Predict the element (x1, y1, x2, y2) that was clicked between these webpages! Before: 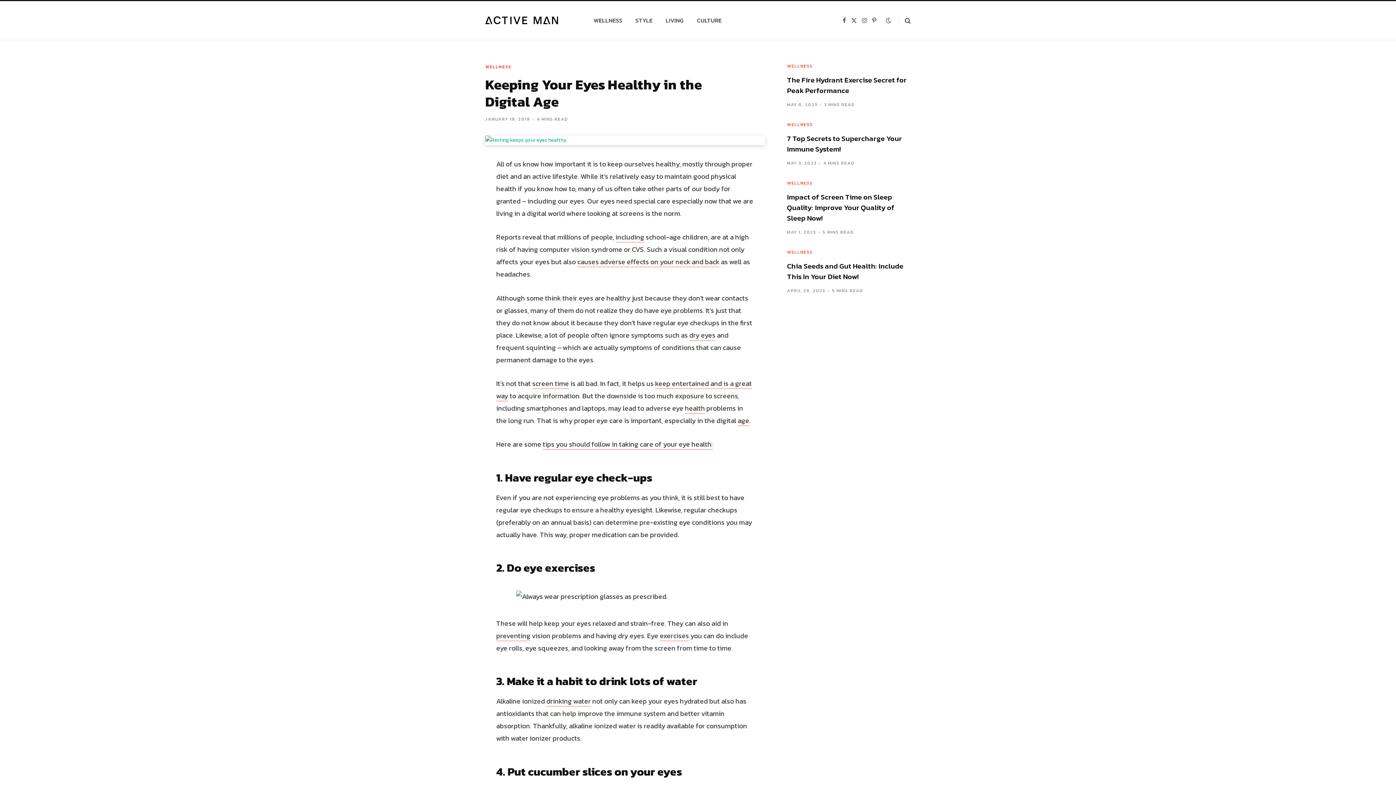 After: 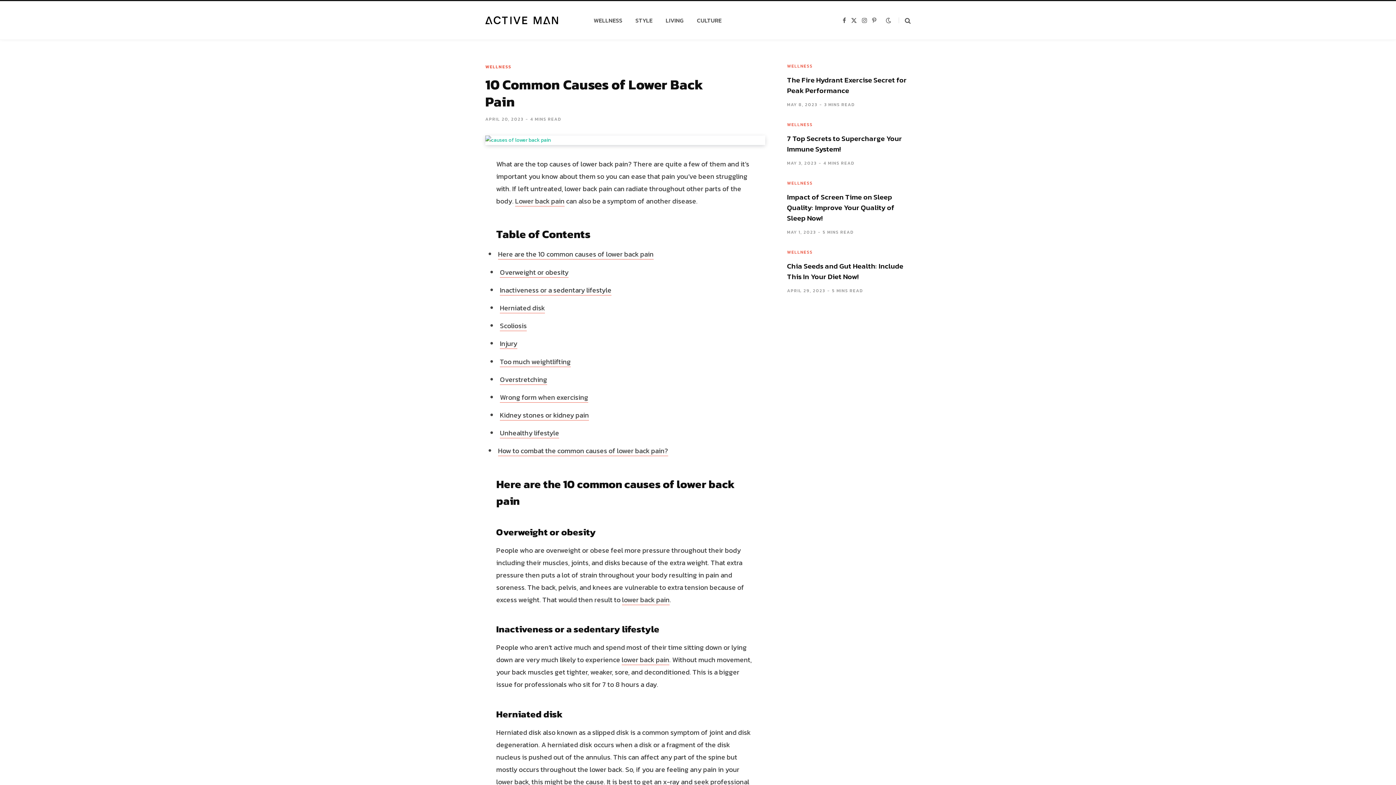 Action: bbox: (577, 256, 719, 267) label: causes adverse effects on your neck and back